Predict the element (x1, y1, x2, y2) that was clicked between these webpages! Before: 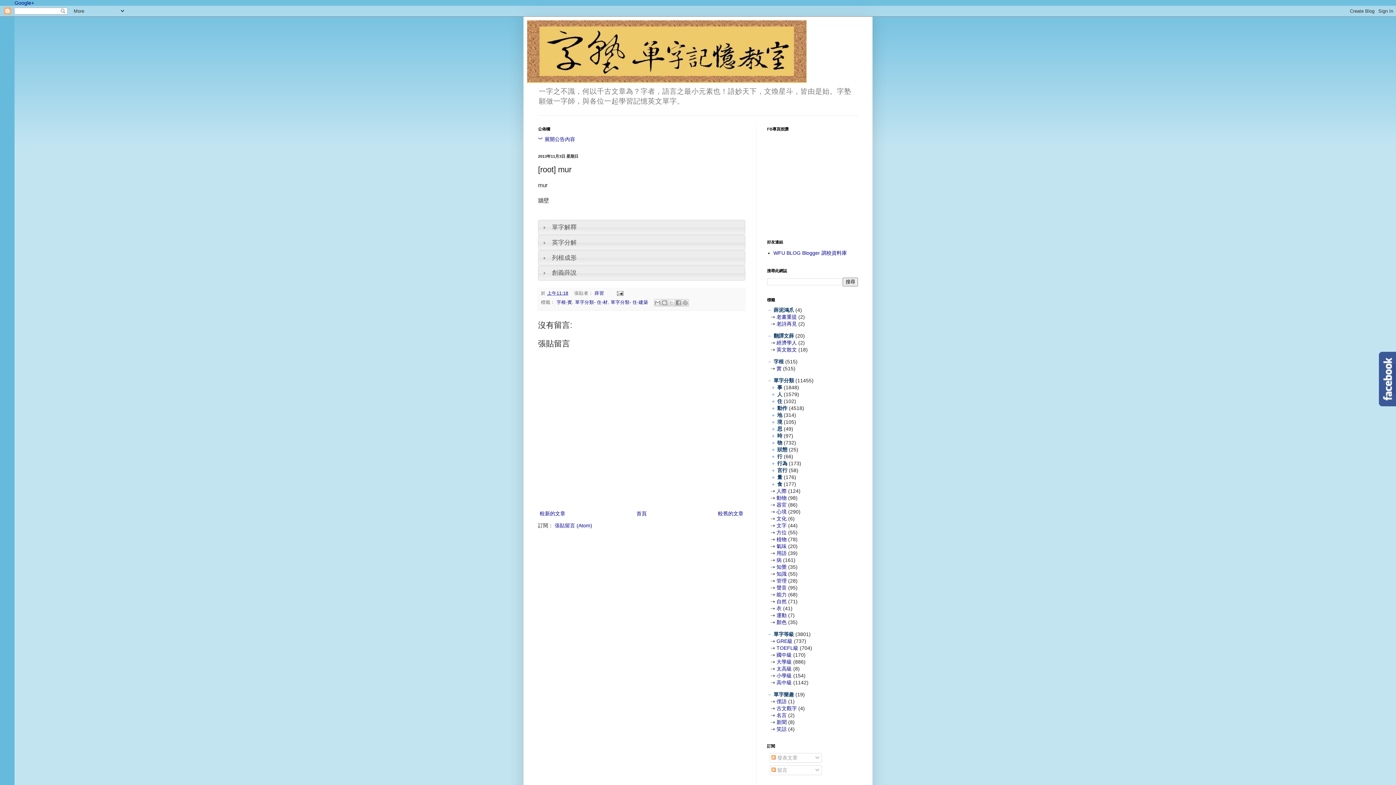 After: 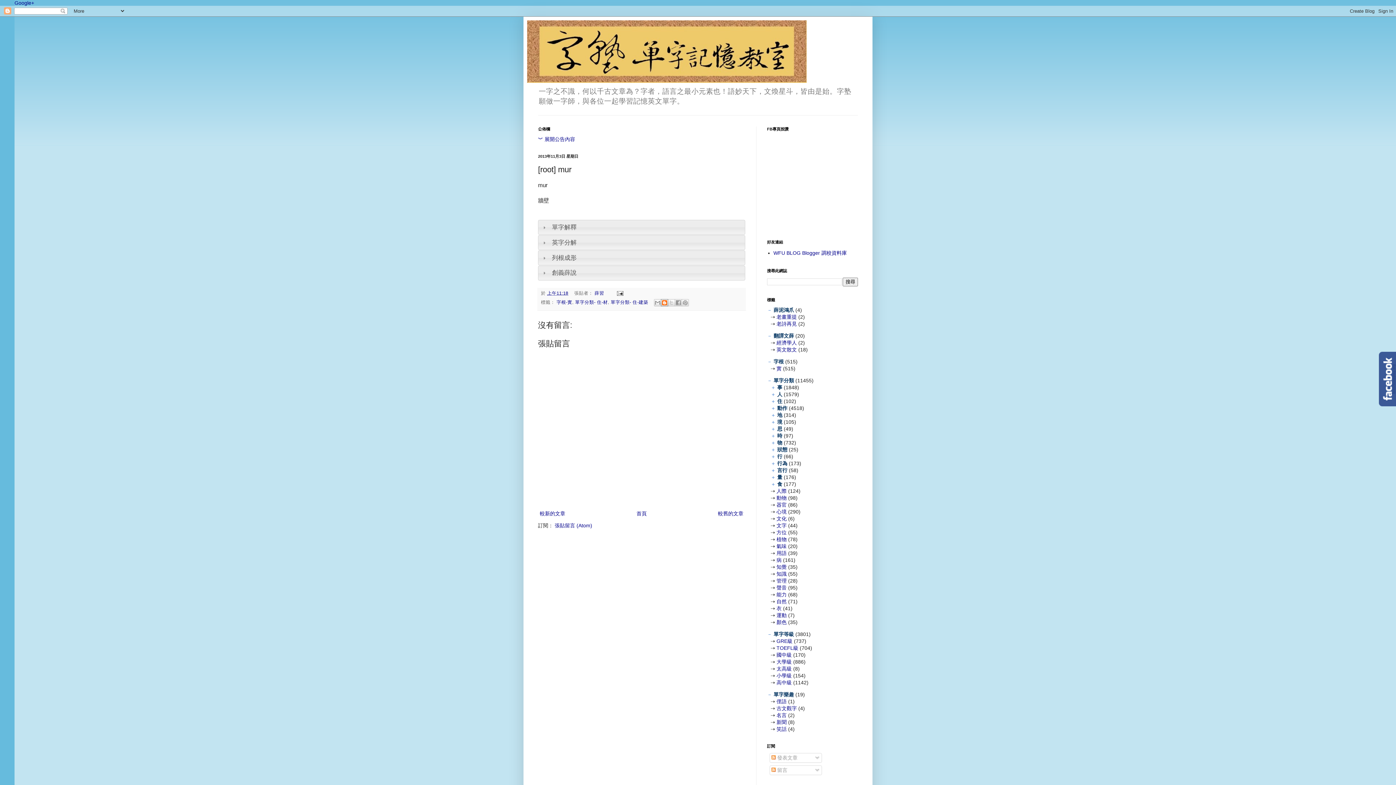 Action: bbox: (660, 299, 668, 306) label: BlogThis！